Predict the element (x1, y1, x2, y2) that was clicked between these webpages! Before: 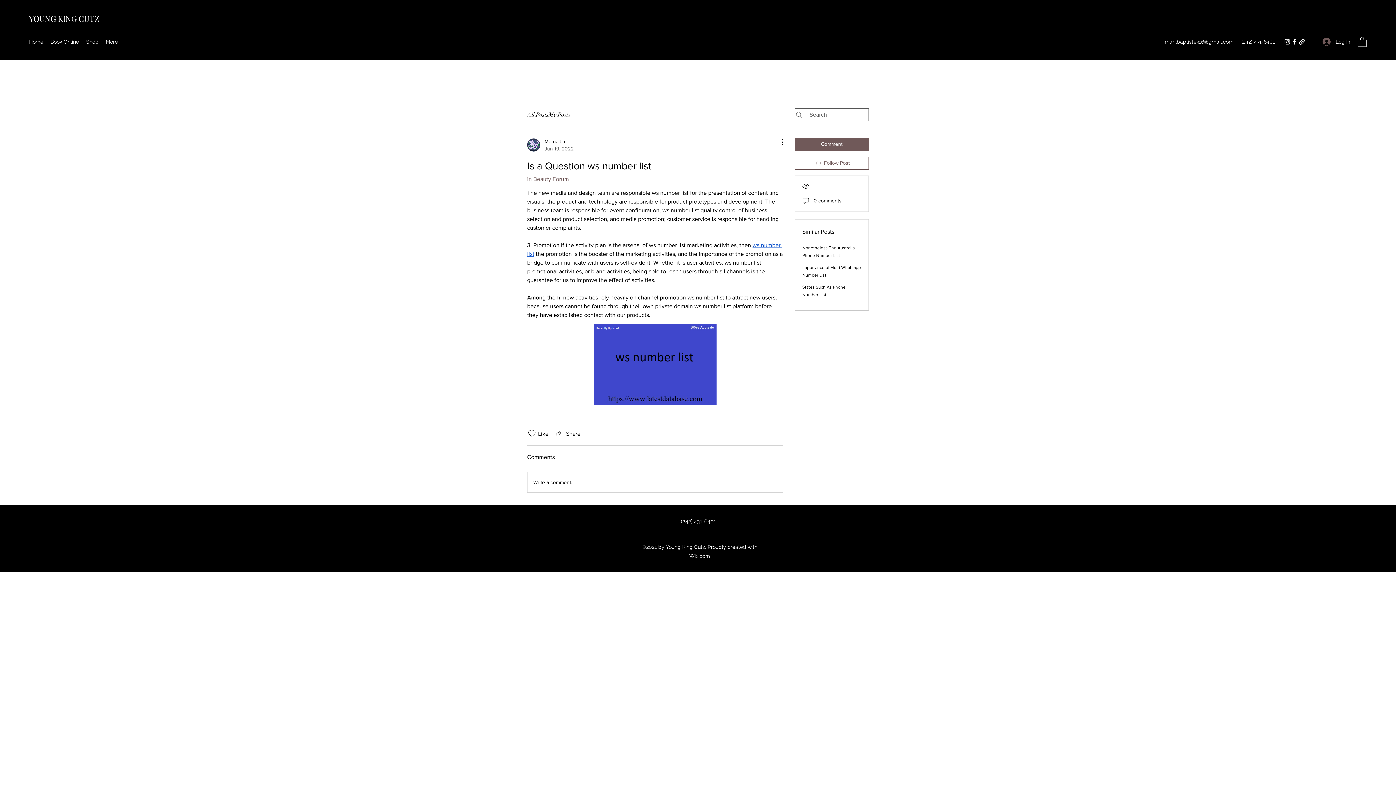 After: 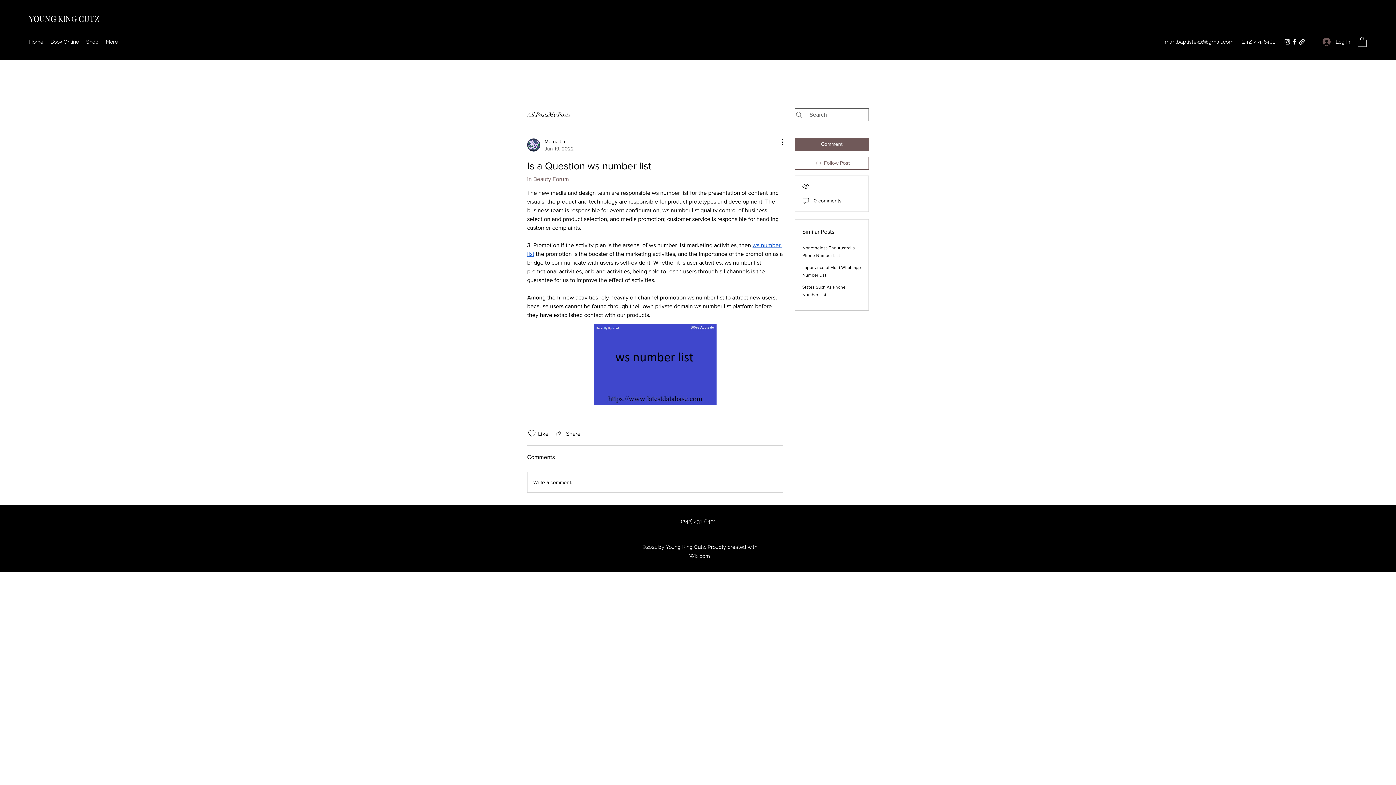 Action: label: markbaptiste316@gmail.com bbox: (1165, 38, 1233, 44)